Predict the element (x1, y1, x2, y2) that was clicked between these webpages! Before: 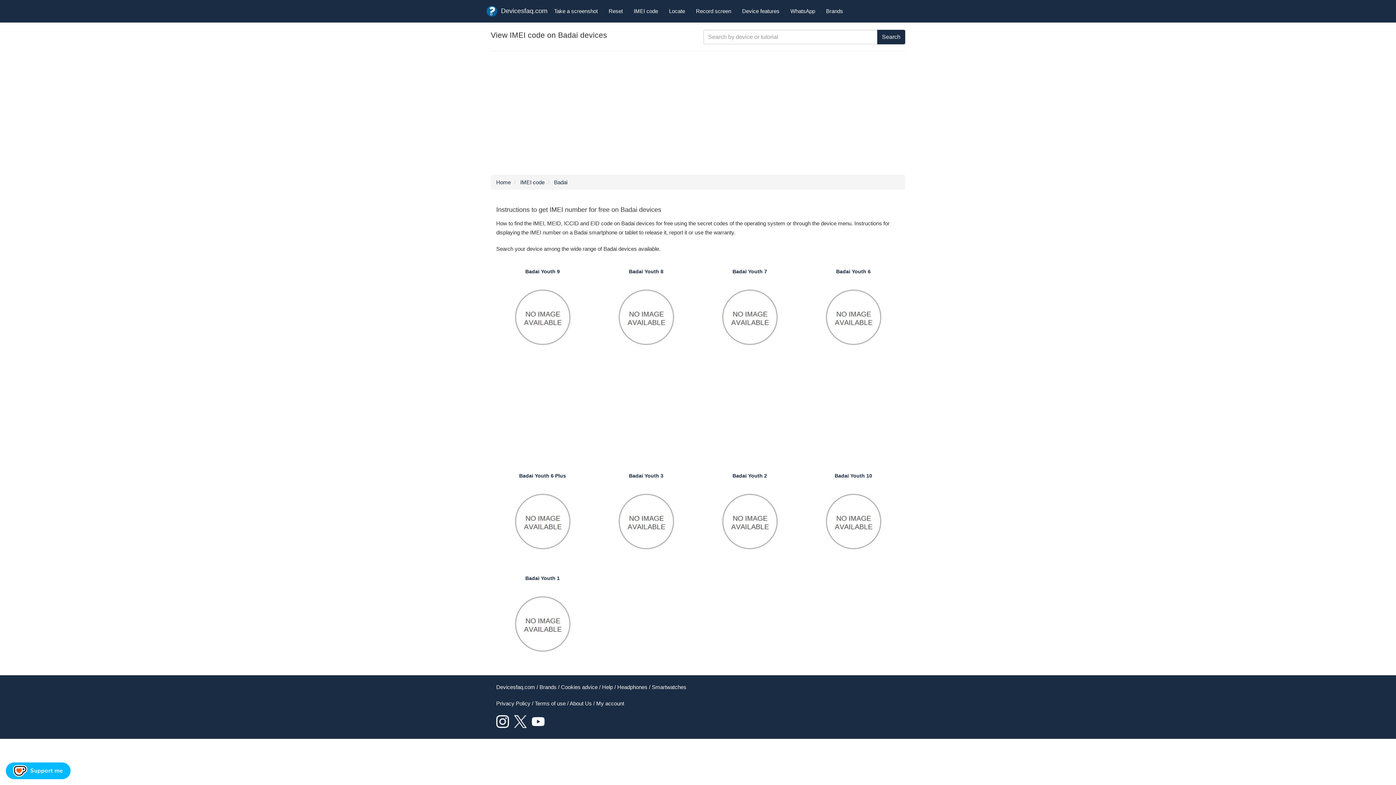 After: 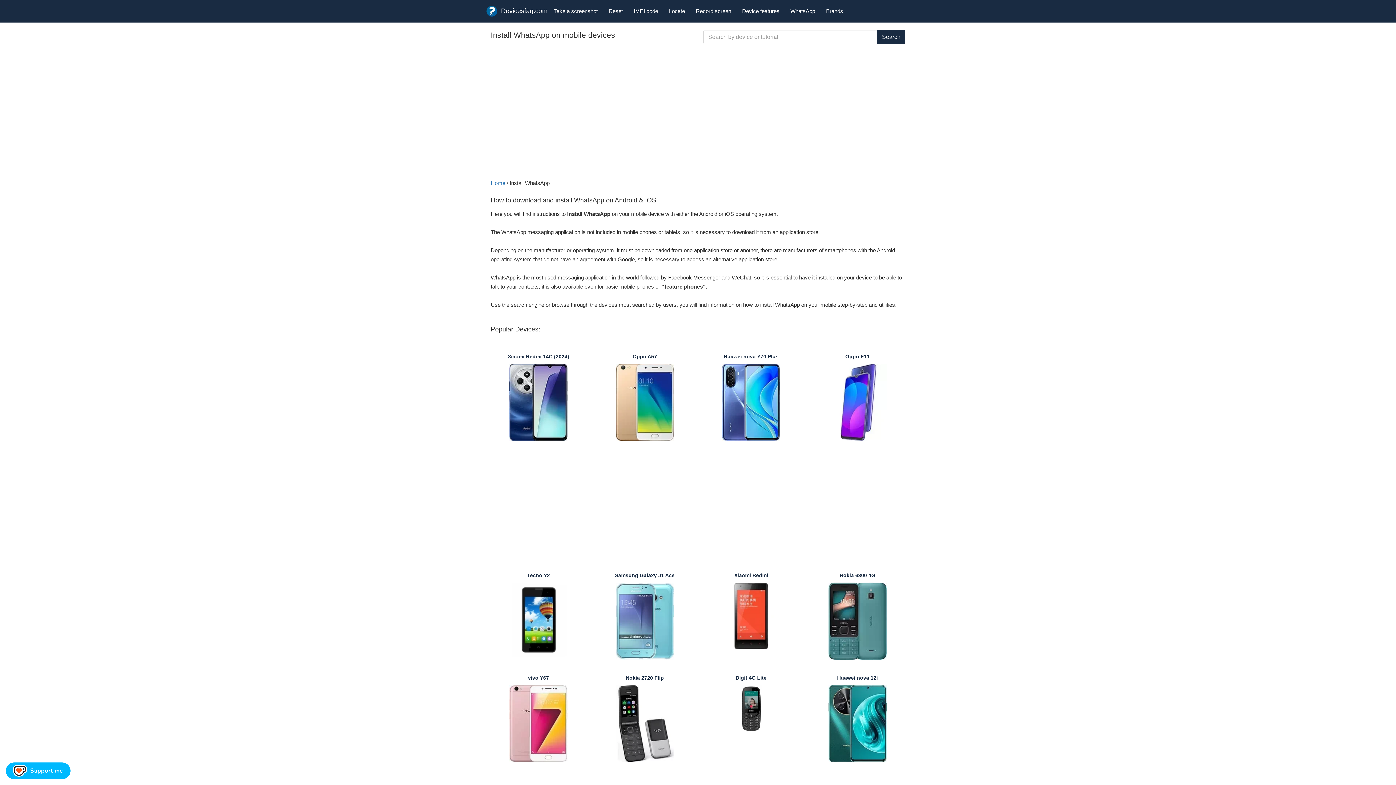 Action: label: WhatsApp bbox: (785, 2, 820, 20)